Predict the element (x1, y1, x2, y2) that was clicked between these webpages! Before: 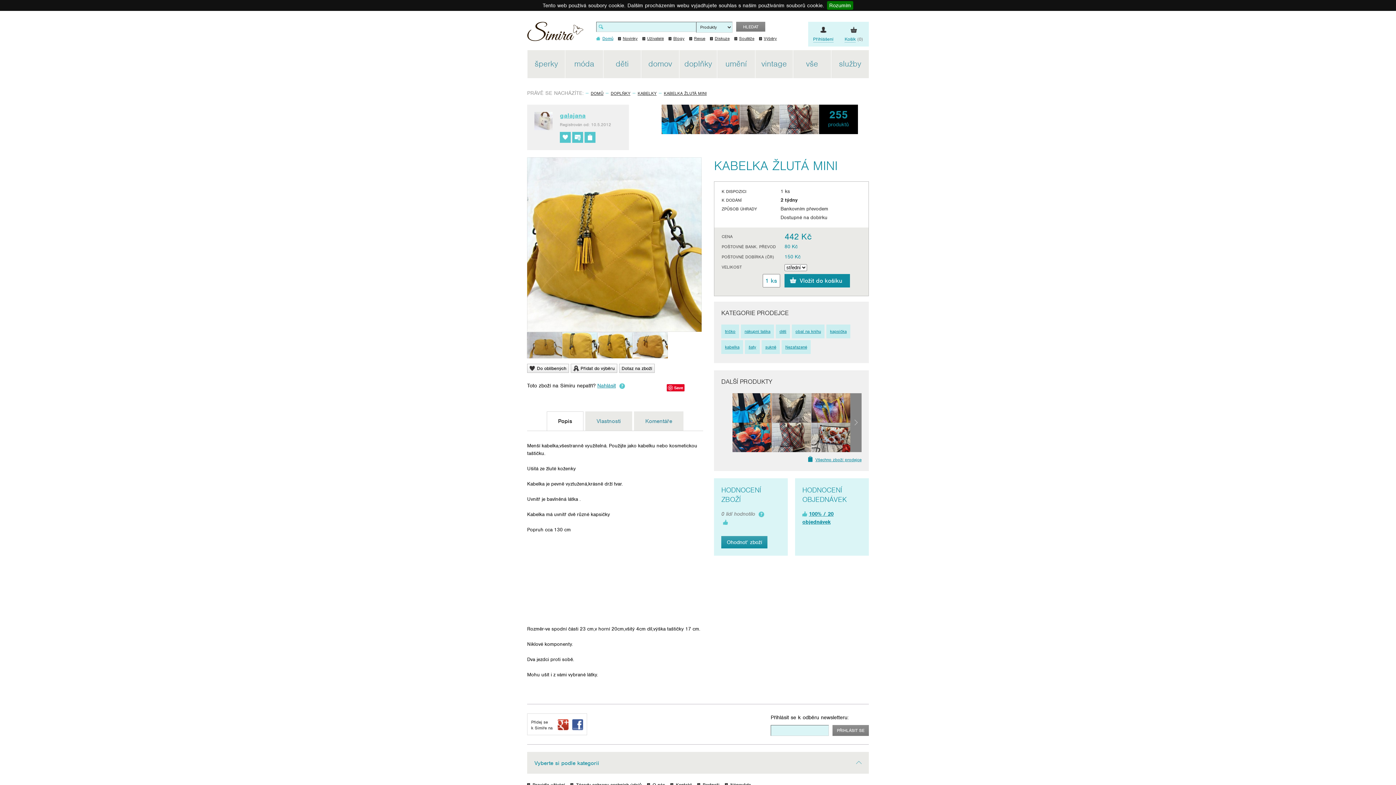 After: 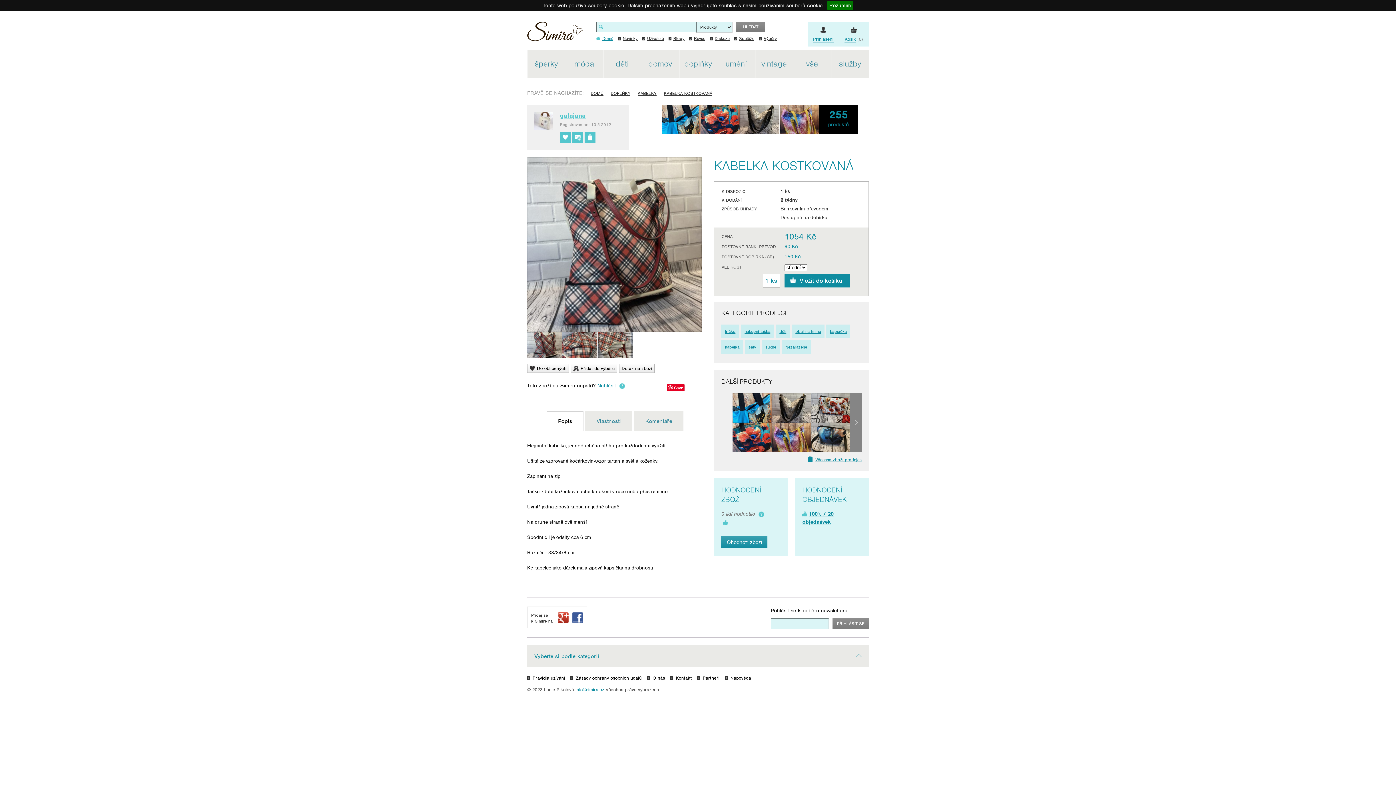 Action: bbox: (772, 422, 811, 452)